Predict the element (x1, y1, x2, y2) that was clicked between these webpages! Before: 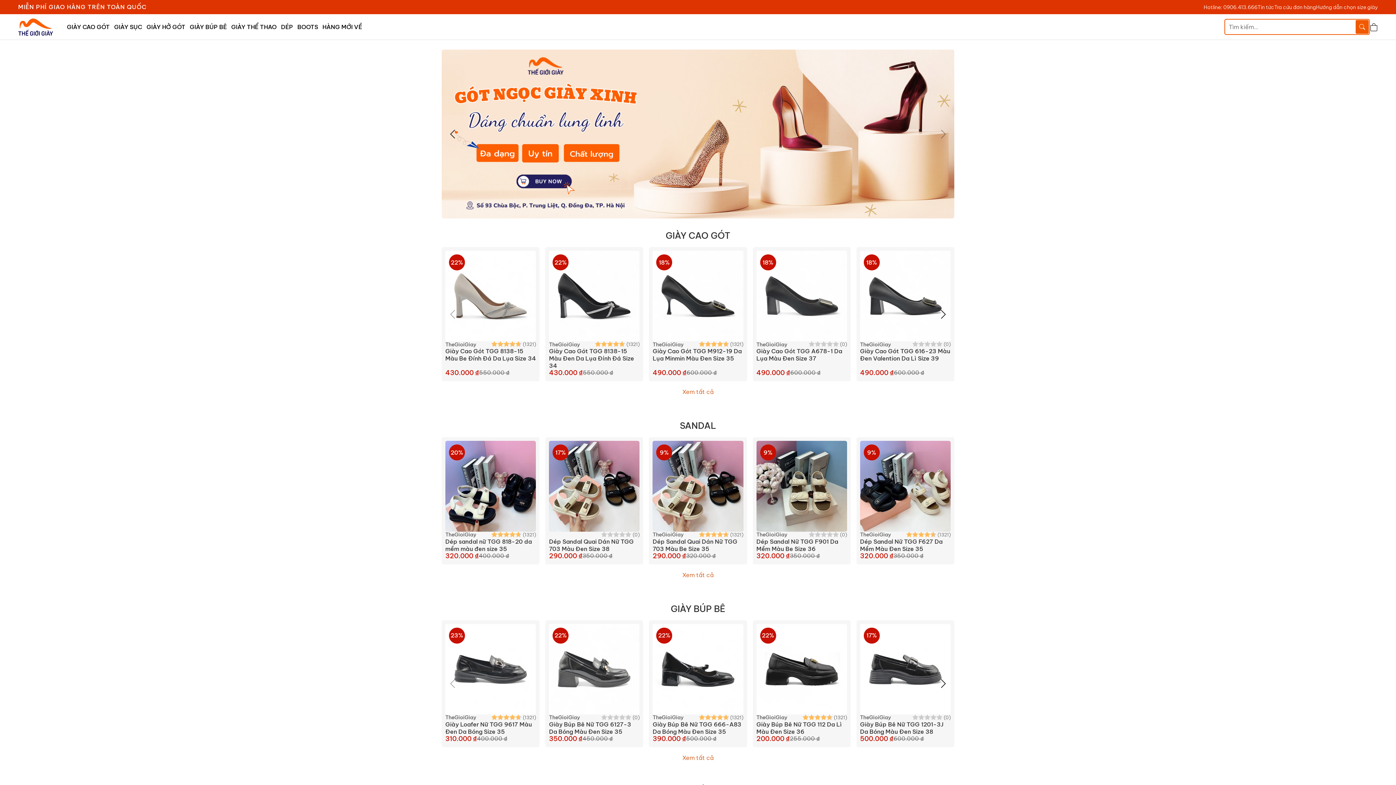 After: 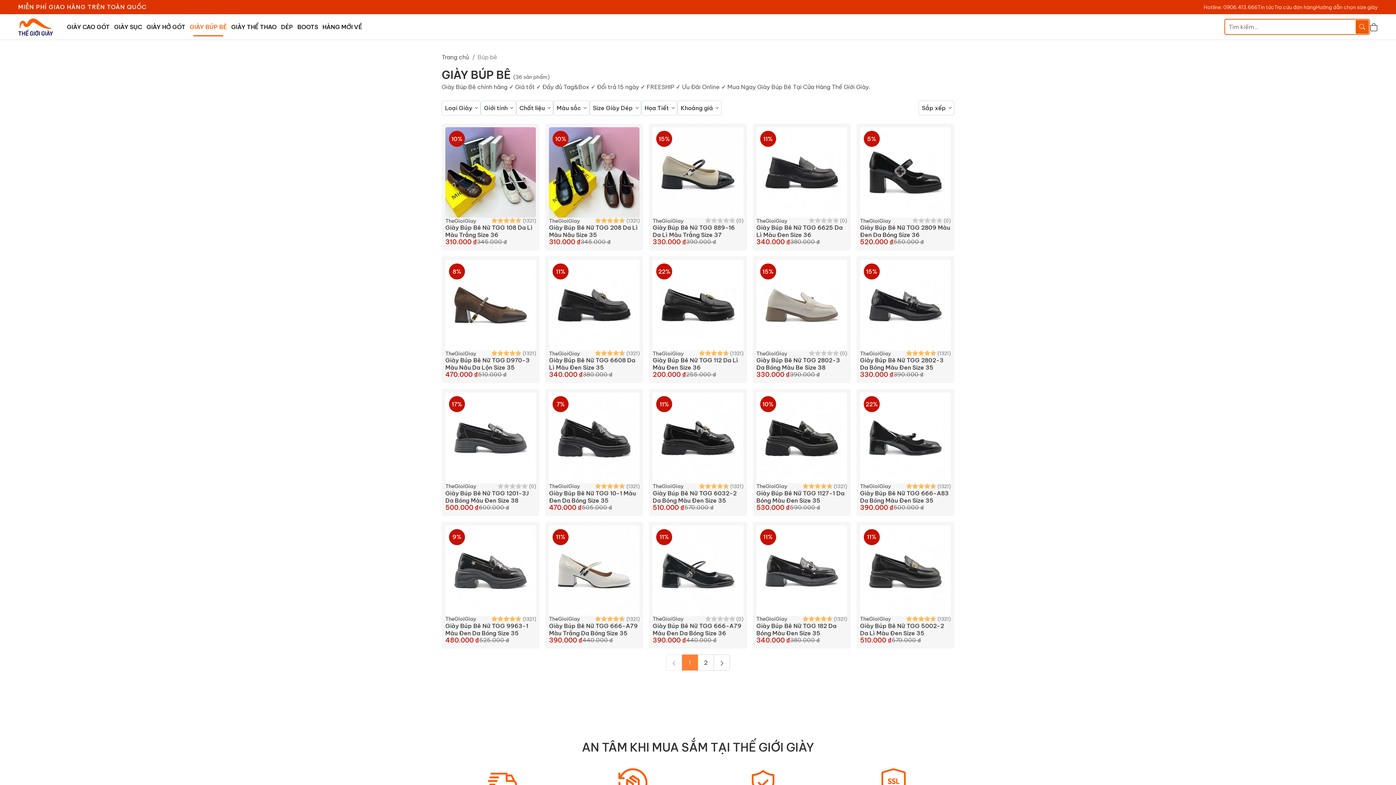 Action: bbox: (187, 19, 229, 34) label: GIÀY BÚP BÊ